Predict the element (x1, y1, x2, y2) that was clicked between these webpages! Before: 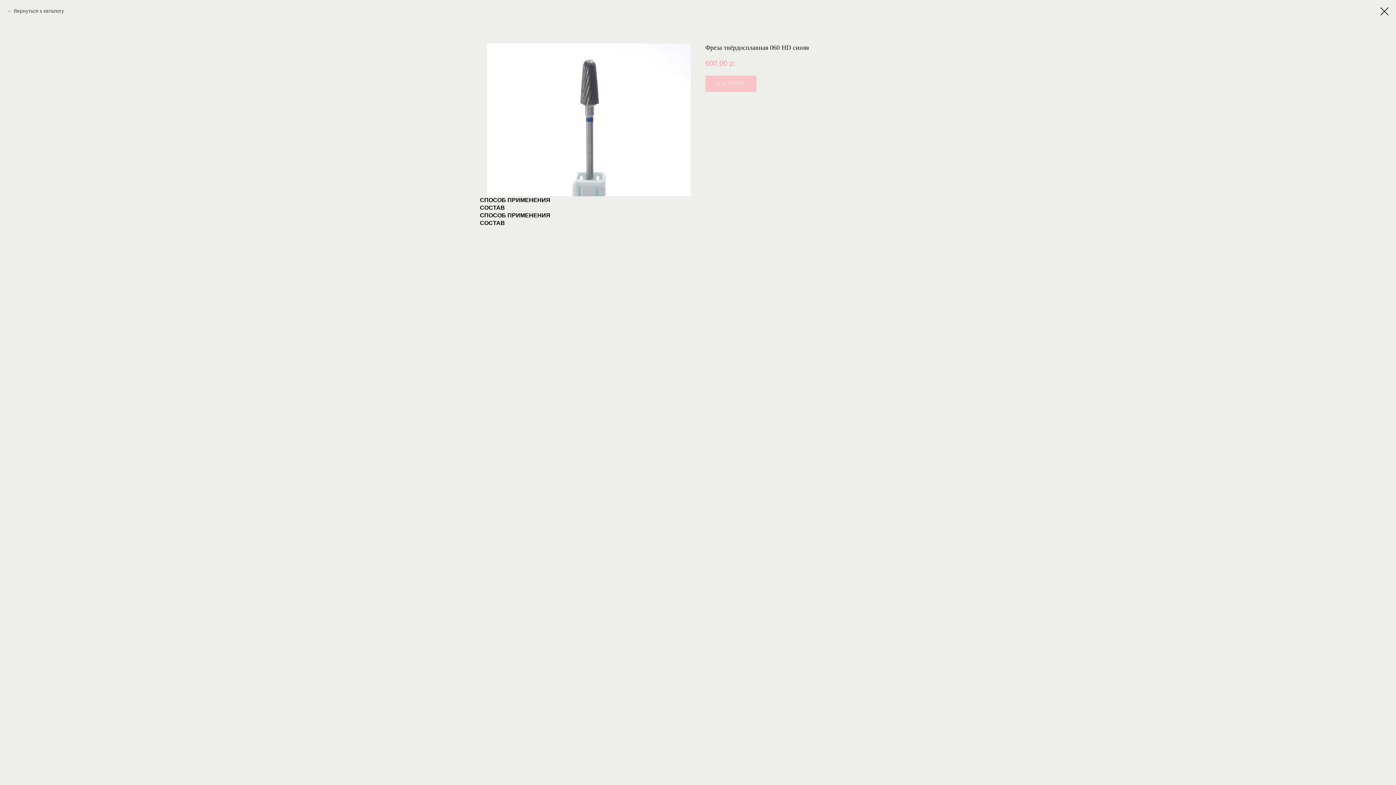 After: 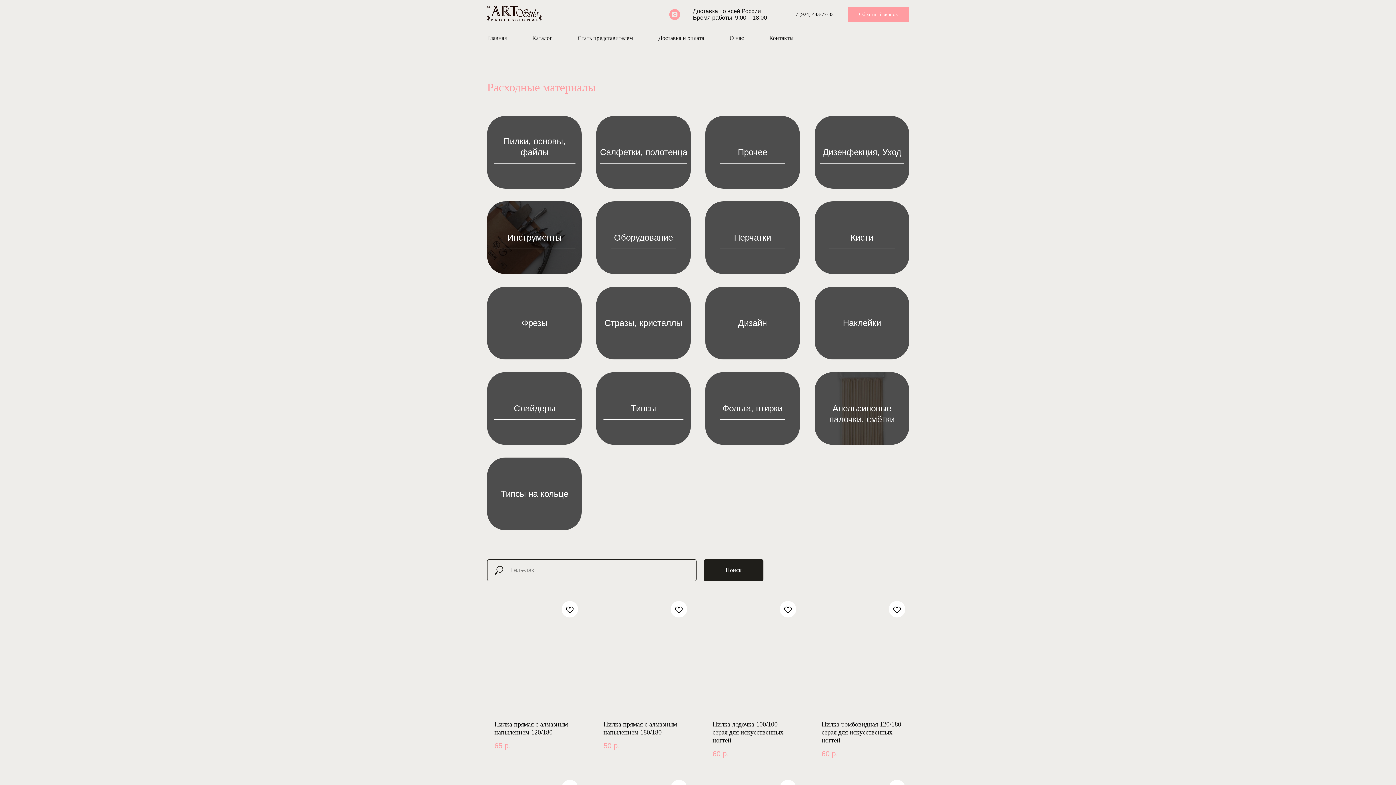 Action: bbox: (7, 7, 64, 14) label: Вернуться к каталогу